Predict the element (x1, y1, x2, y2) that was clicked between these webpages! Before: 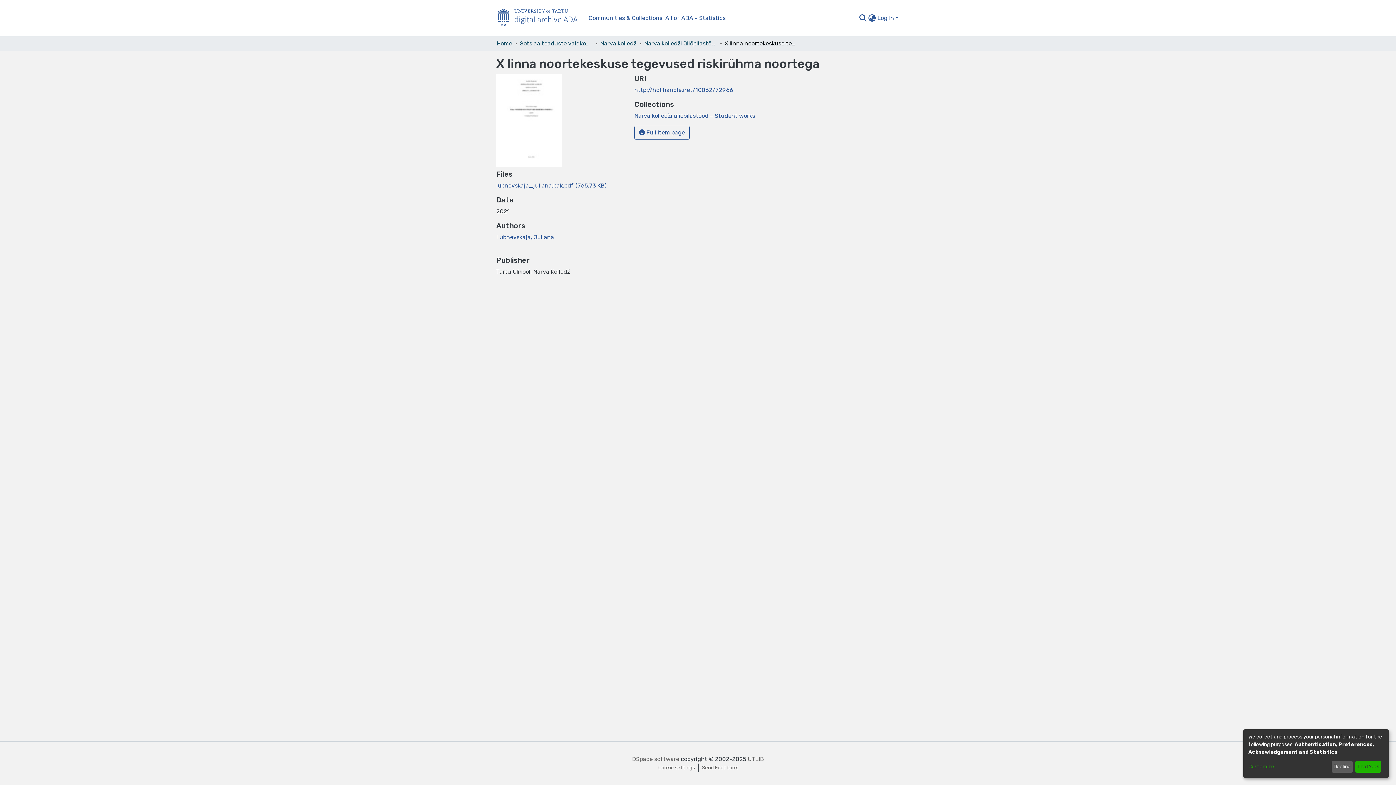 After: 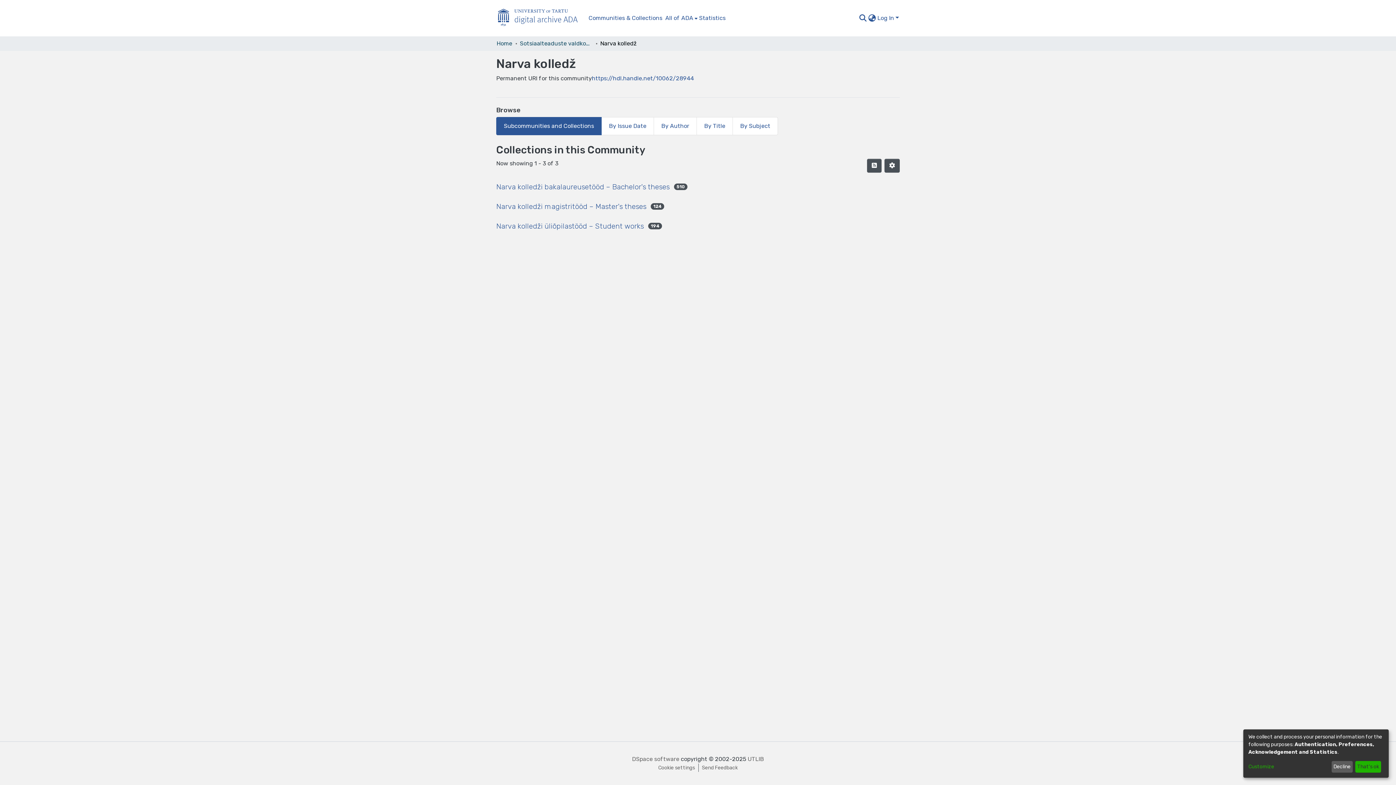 Action: label: Narva kolledž bbox: (600, 39, 636, 48)